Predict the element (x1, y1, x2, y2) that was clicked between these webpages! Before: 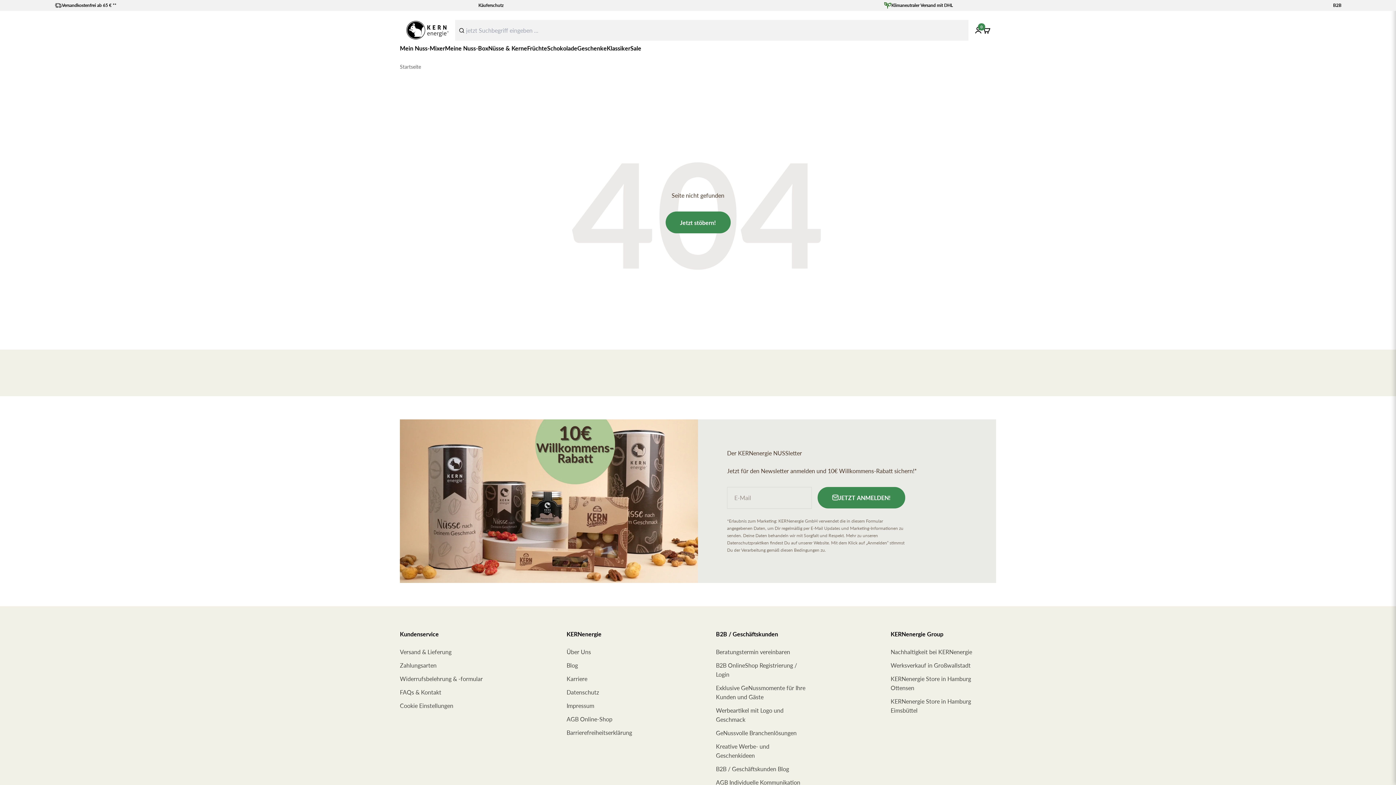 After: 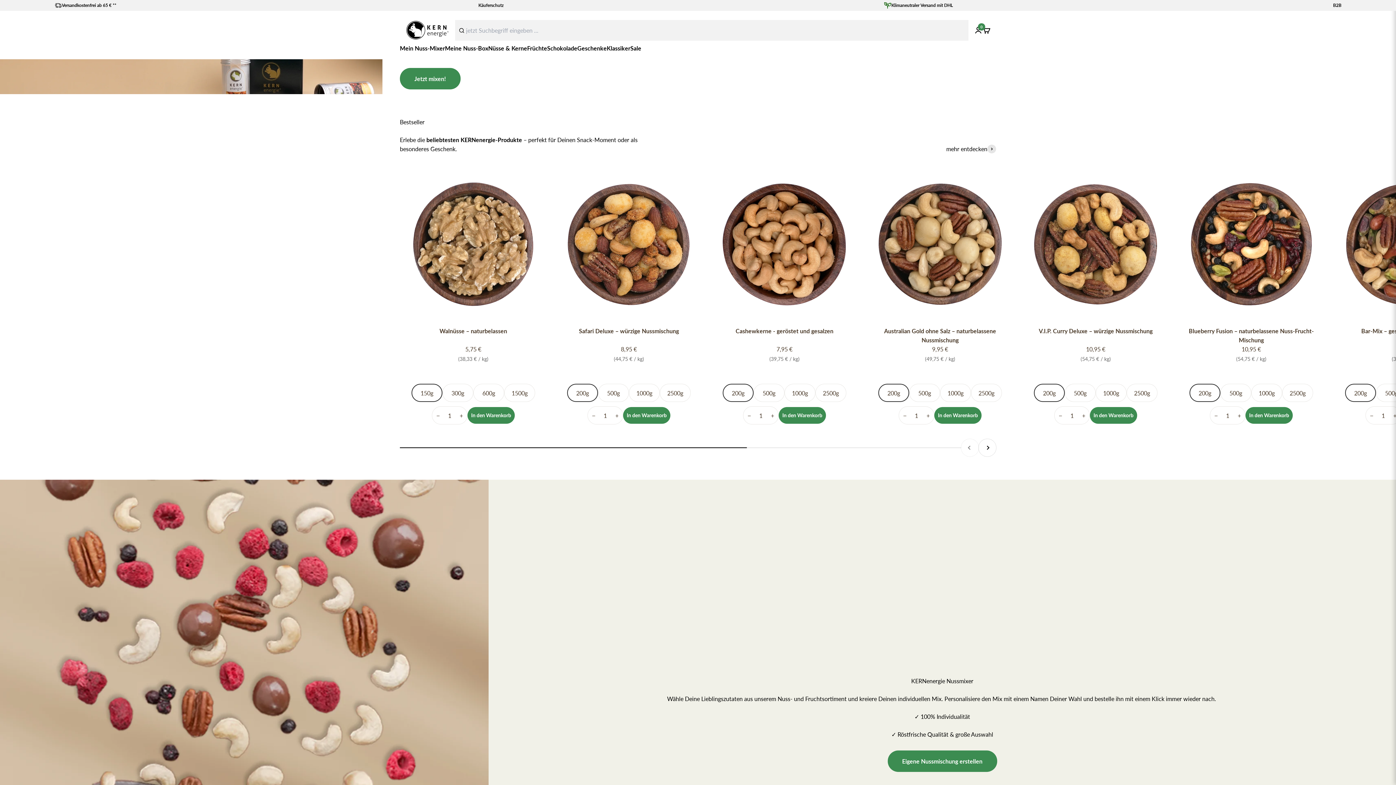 Action: bbox: (400, 63, 421, 71) label: Startseite